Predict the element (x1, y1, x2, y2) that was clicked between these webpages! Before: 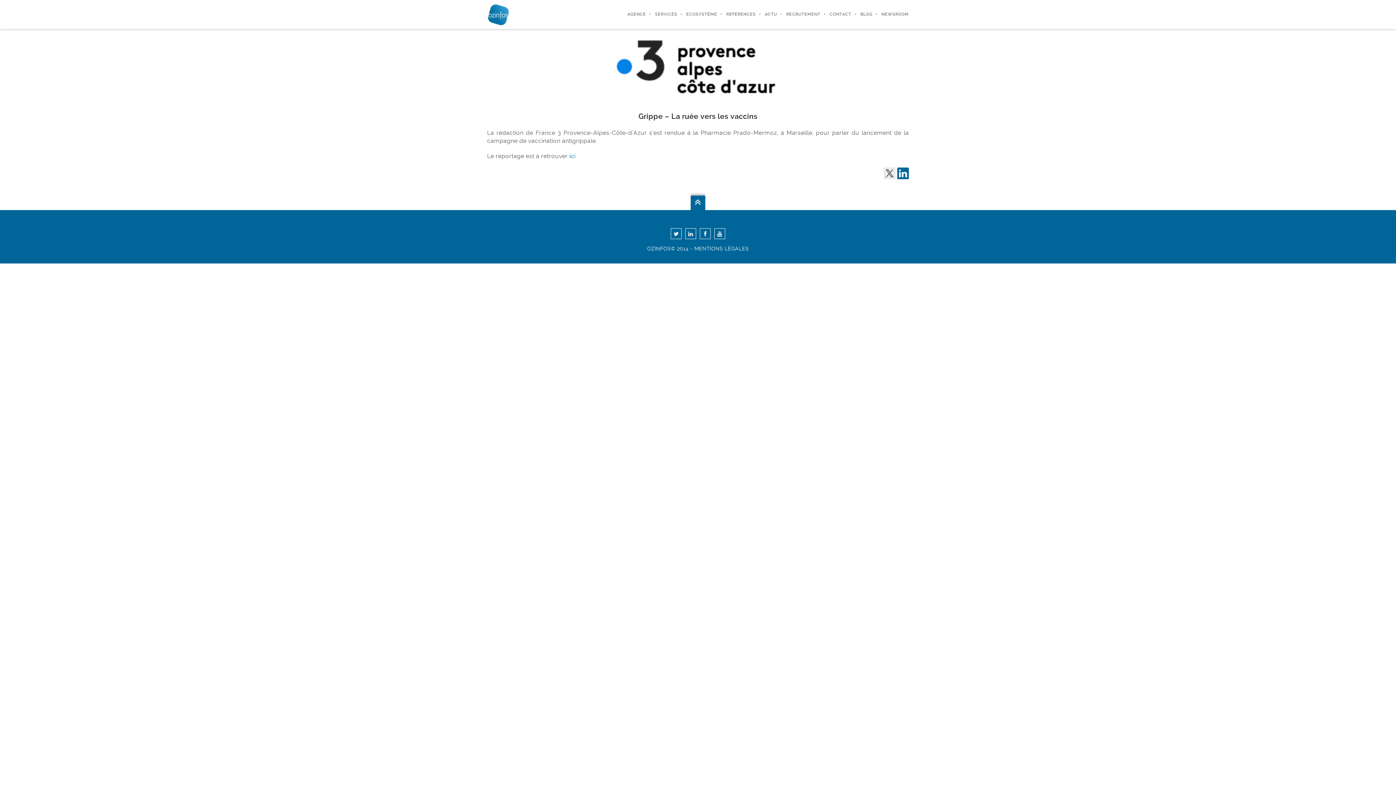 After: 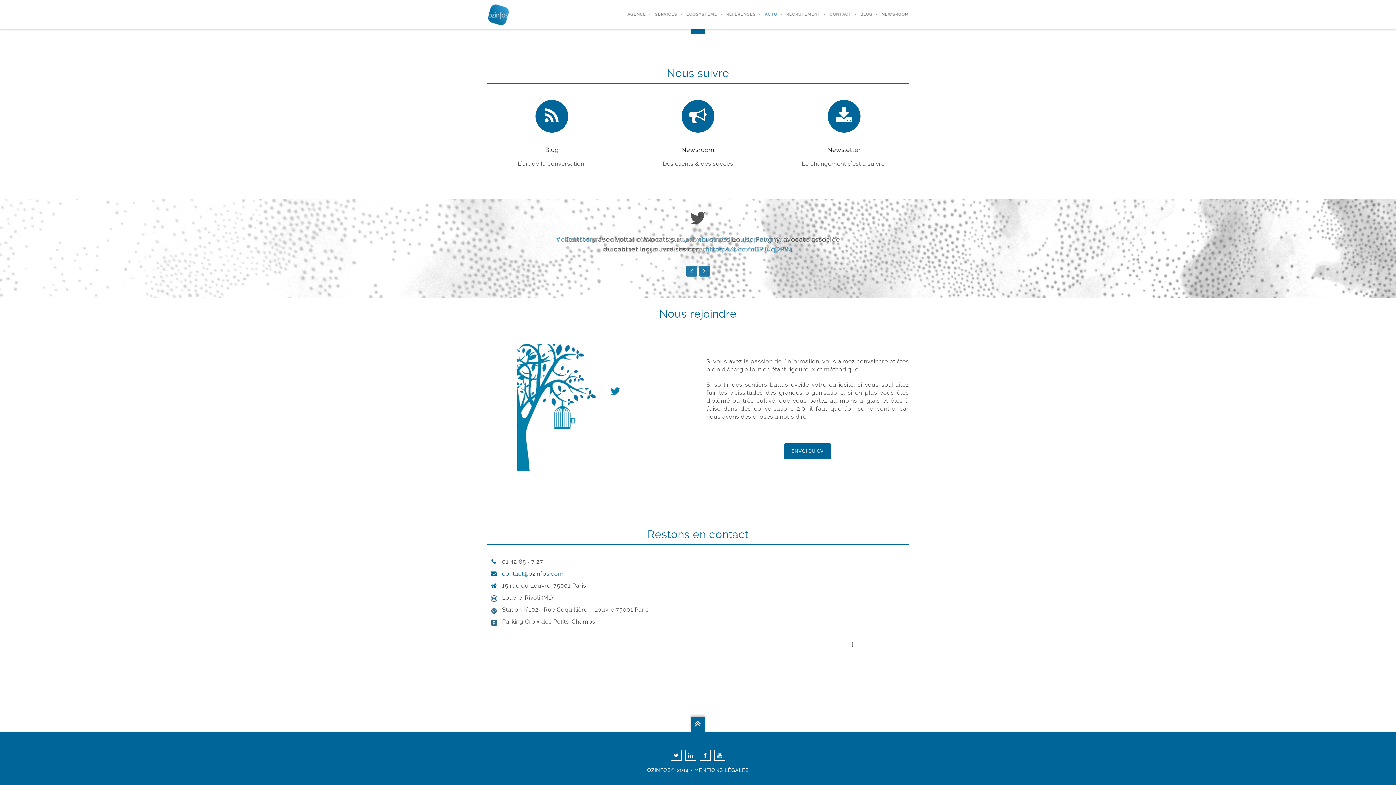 Action: bbox: (756, 0, 777, 29) label: ACTU